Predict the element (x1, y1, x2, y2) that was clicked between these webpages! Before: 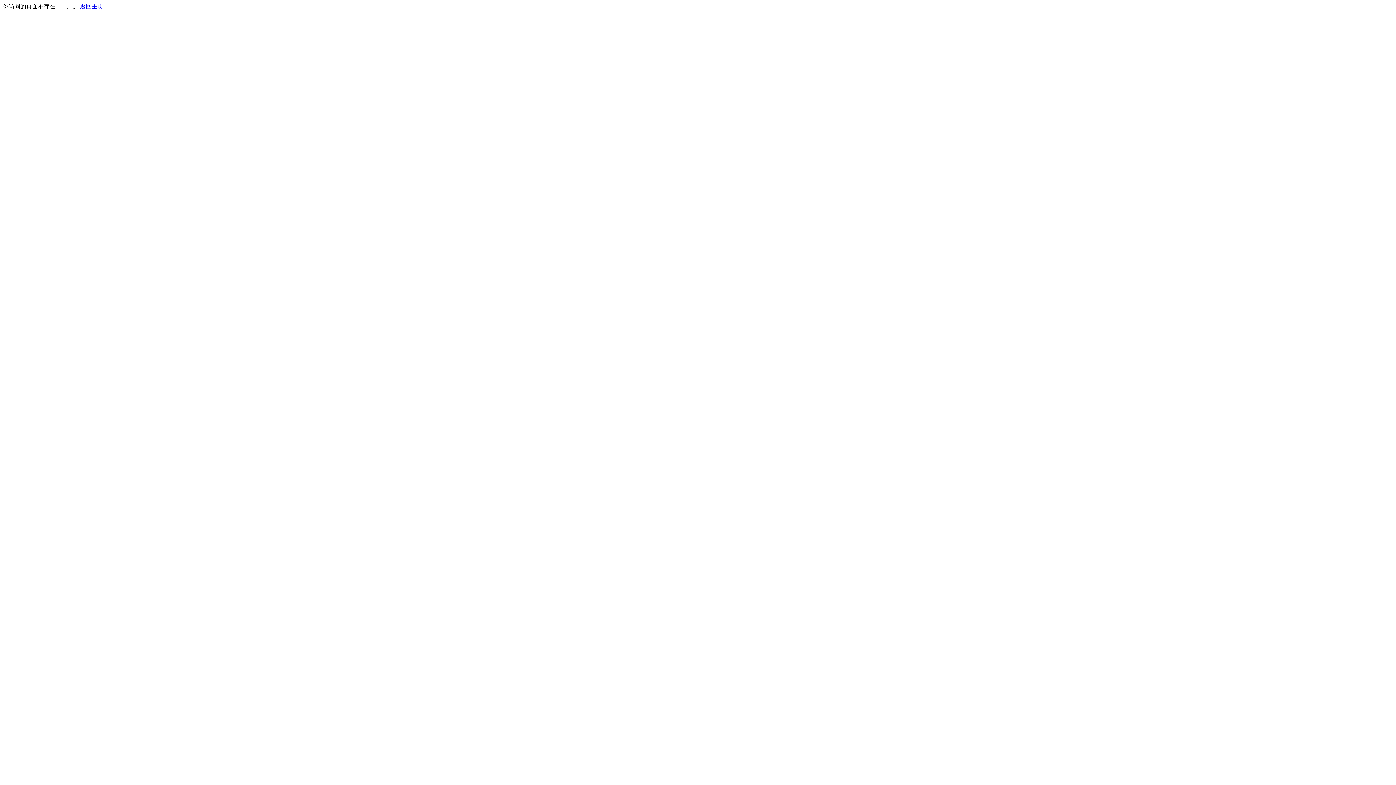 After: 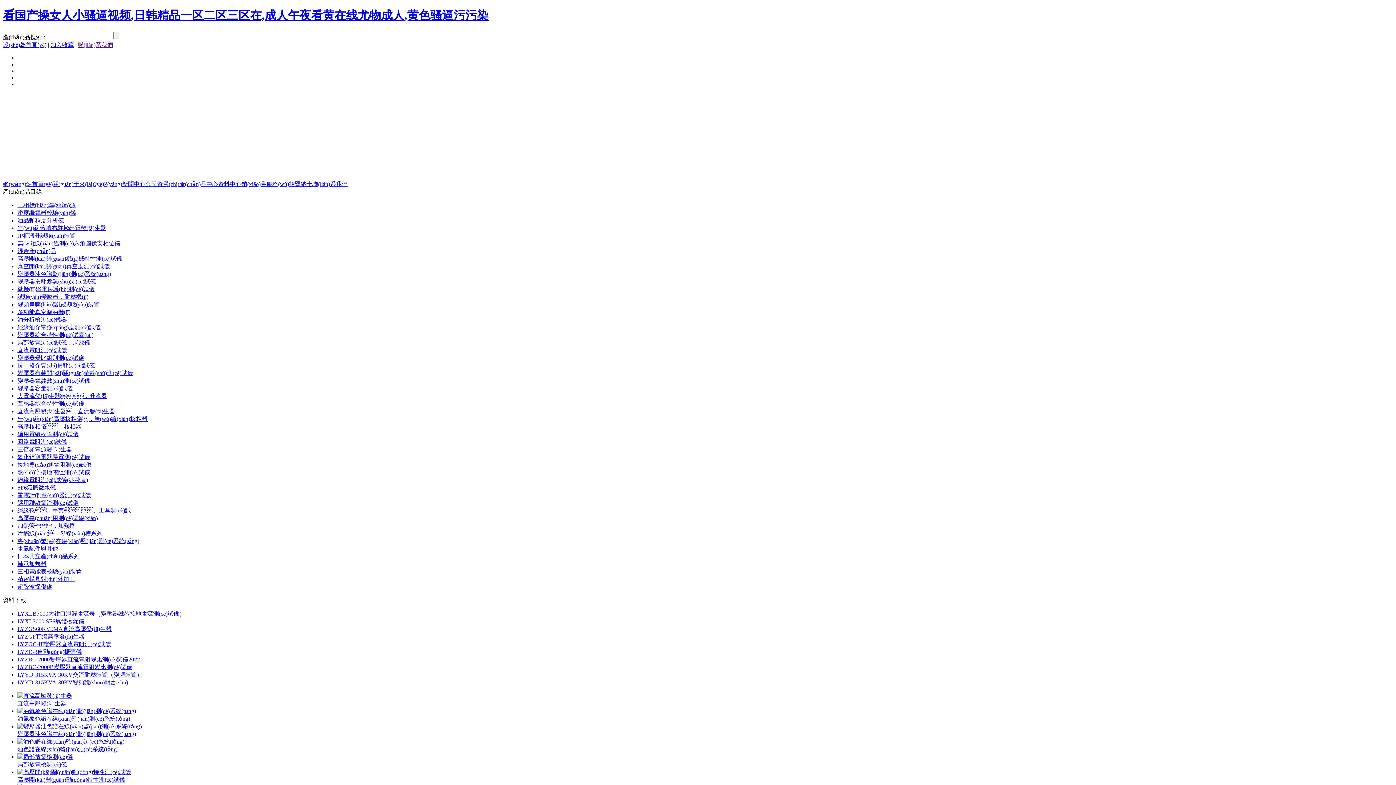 Action: label: 返回主页 bbox: (80, 3, 103, 9)